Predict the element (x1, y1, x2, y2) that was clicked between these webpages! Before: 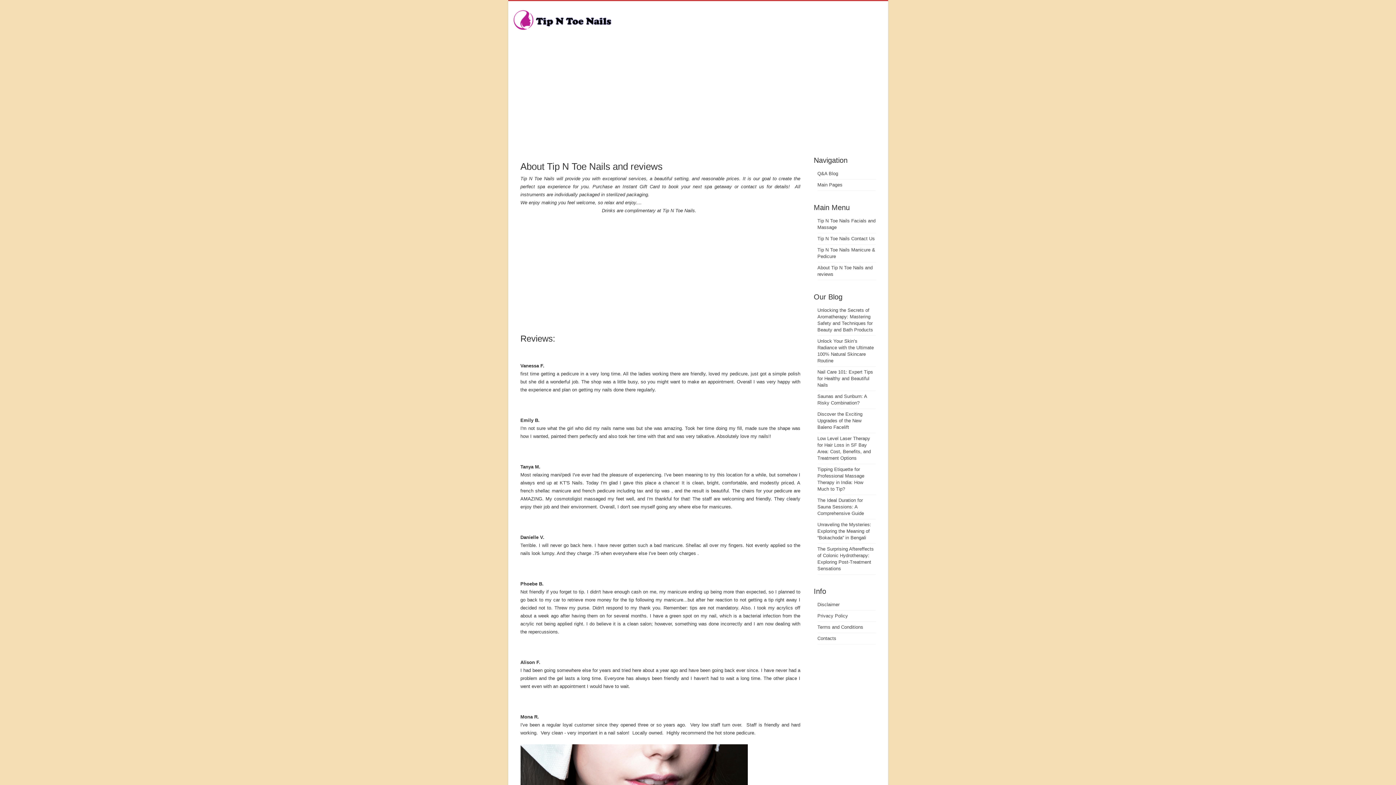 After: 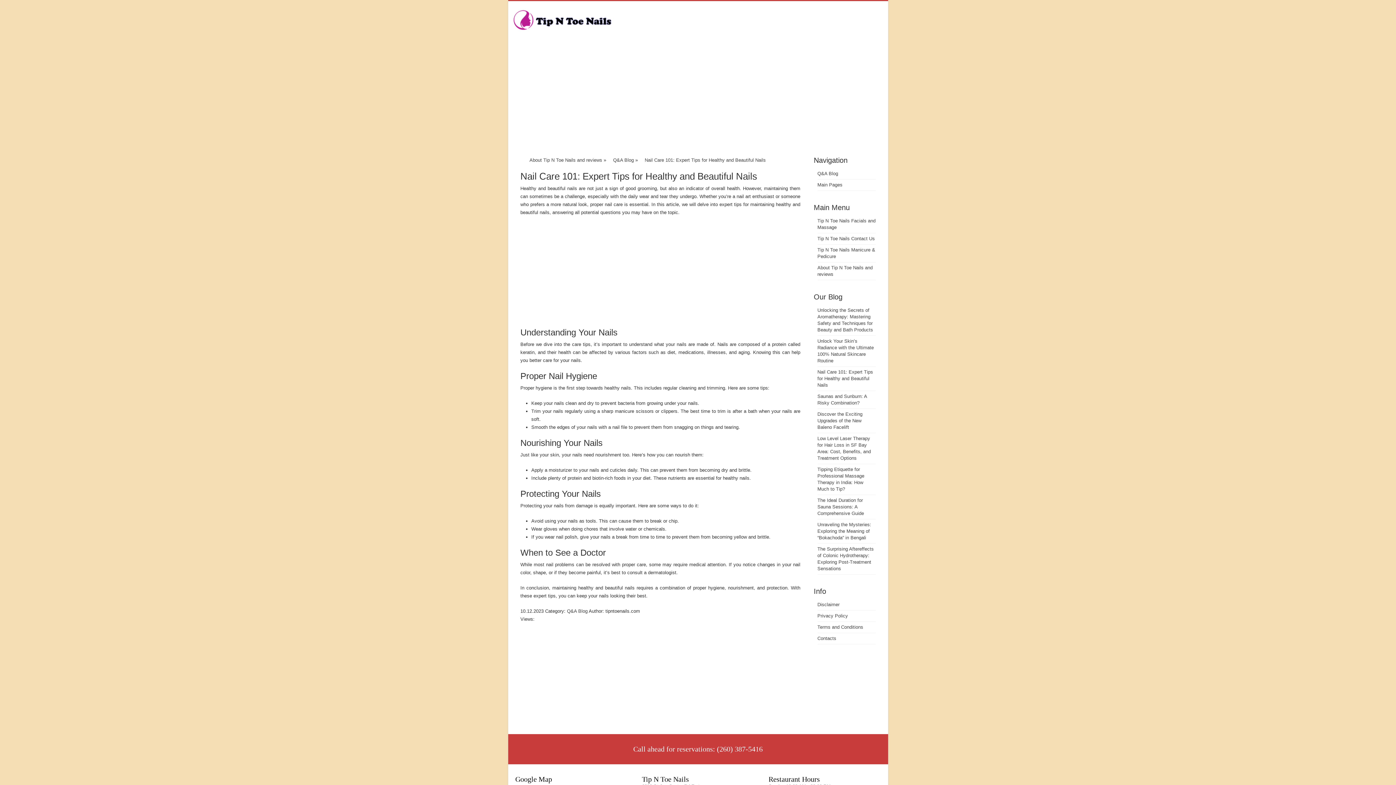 Action: label: Nail Care 101: Expert Tips for Healthy and Beautiful Nails bbox: (817, 369, 873, 388)